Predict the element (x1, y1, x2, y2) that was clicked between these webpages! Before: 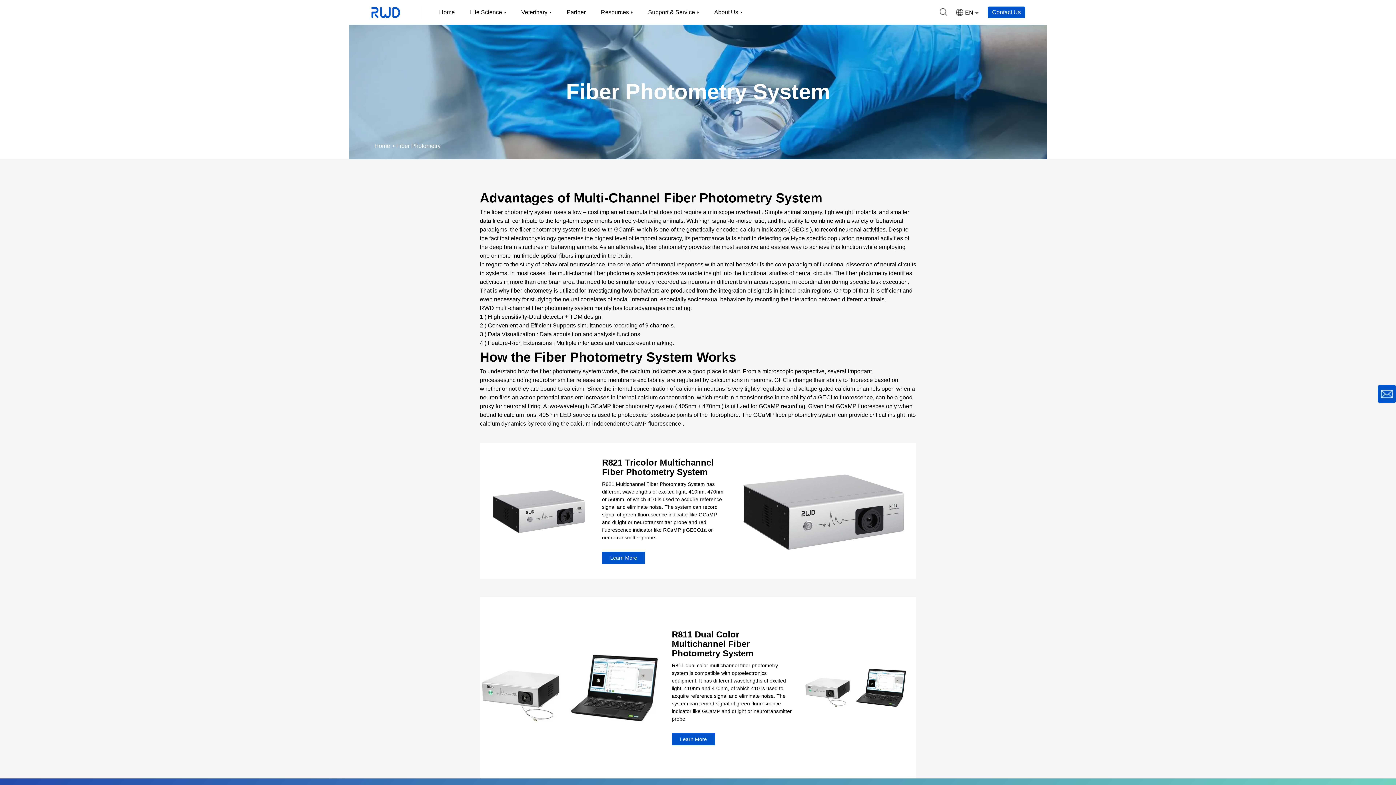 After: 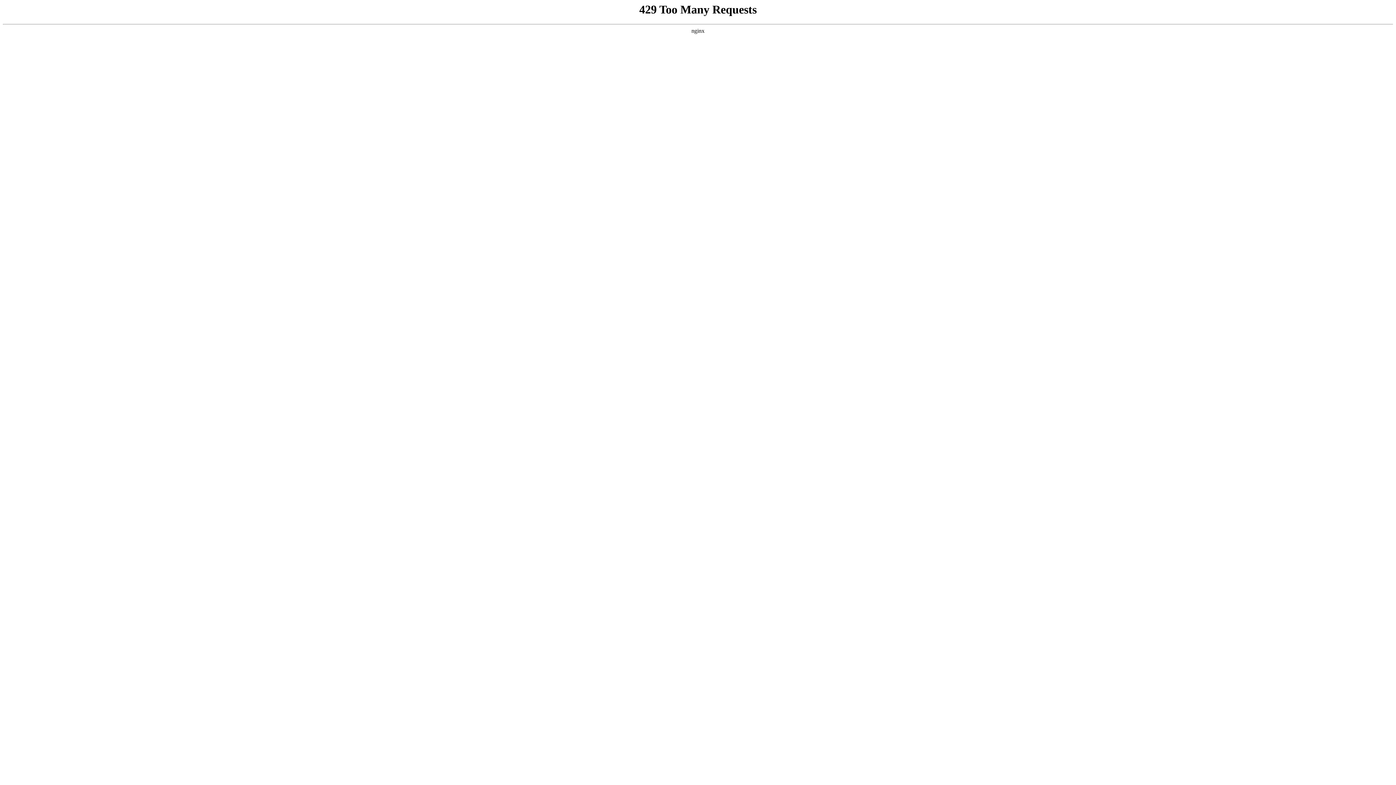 Action: label: Home bbox: (431, 0, 462, 24)